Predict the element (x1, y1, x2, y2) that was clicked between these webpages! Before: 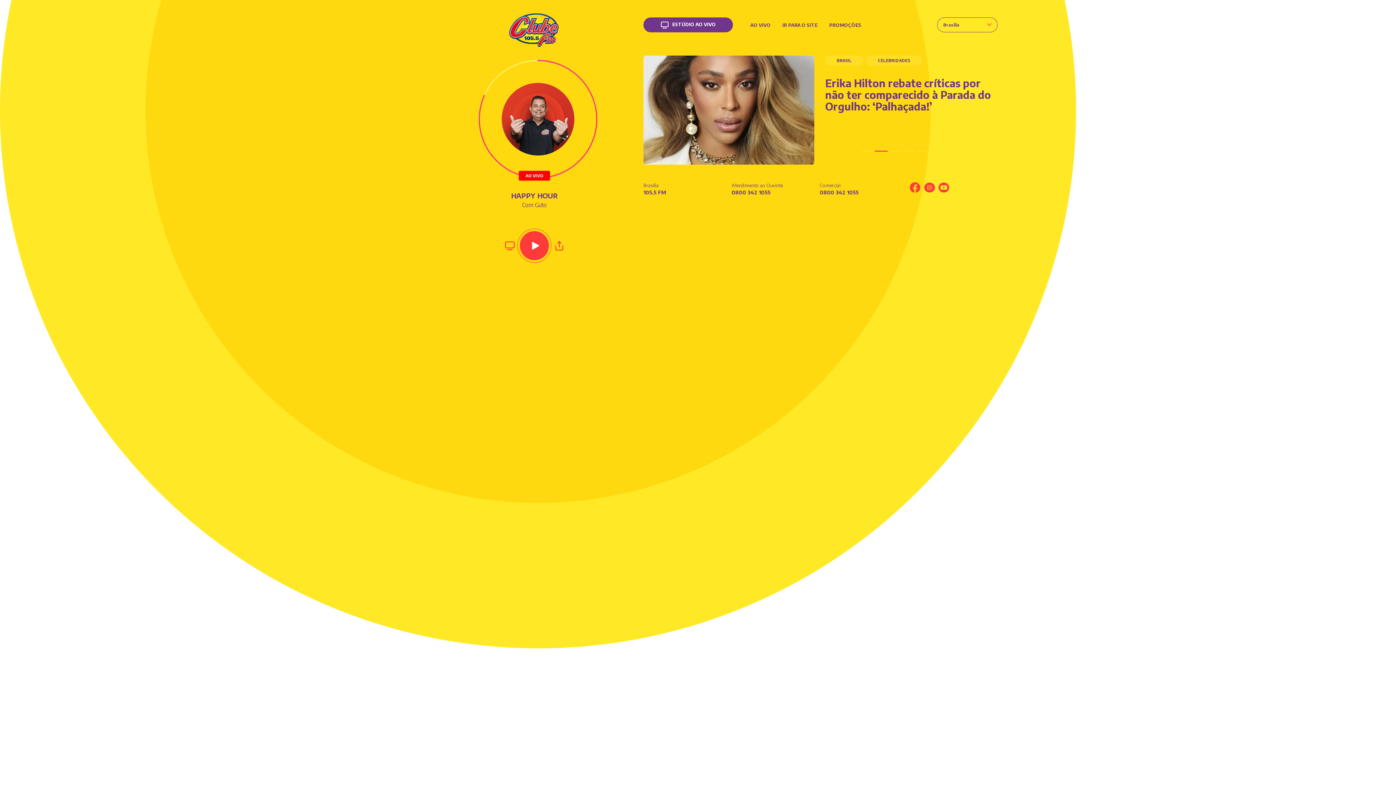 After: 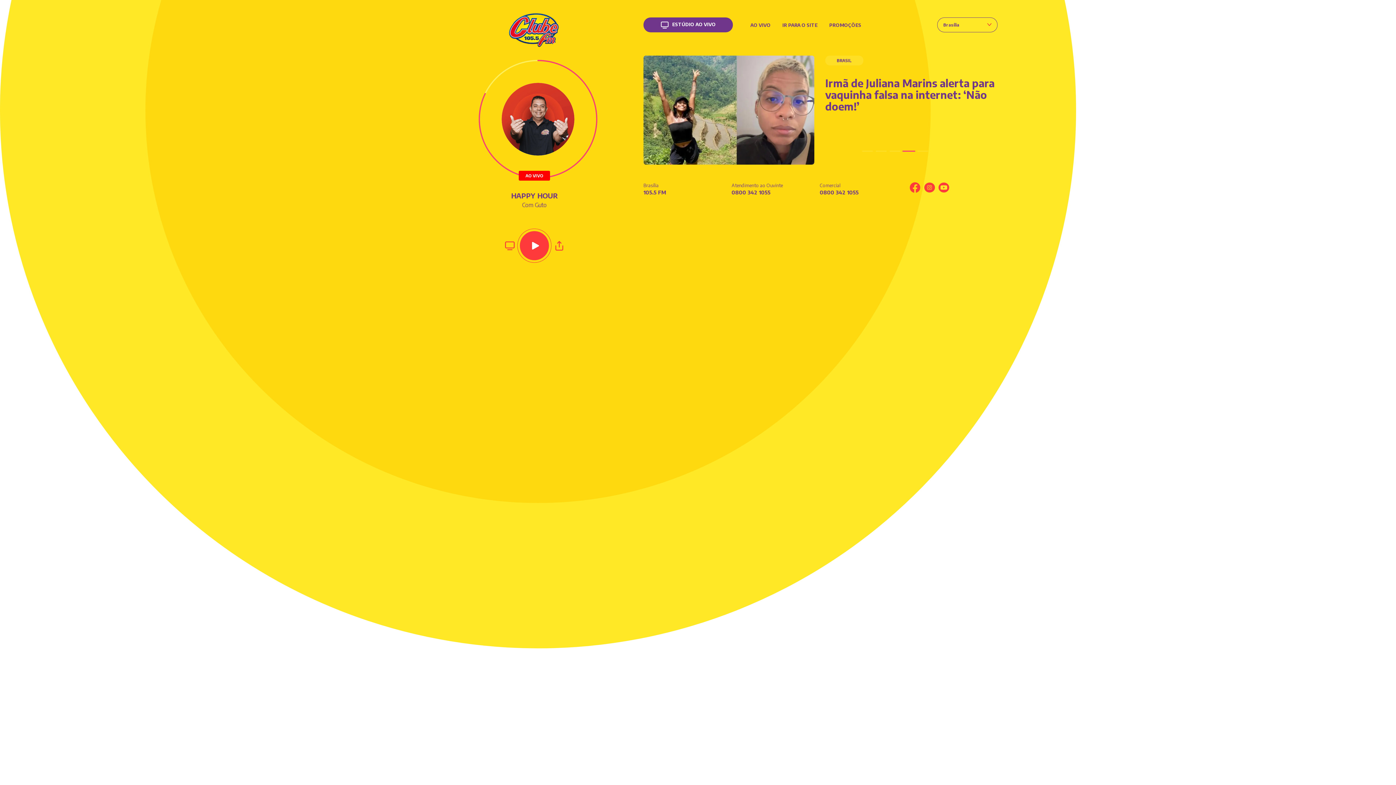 Action: bbox: (924, 182, 935, 193)